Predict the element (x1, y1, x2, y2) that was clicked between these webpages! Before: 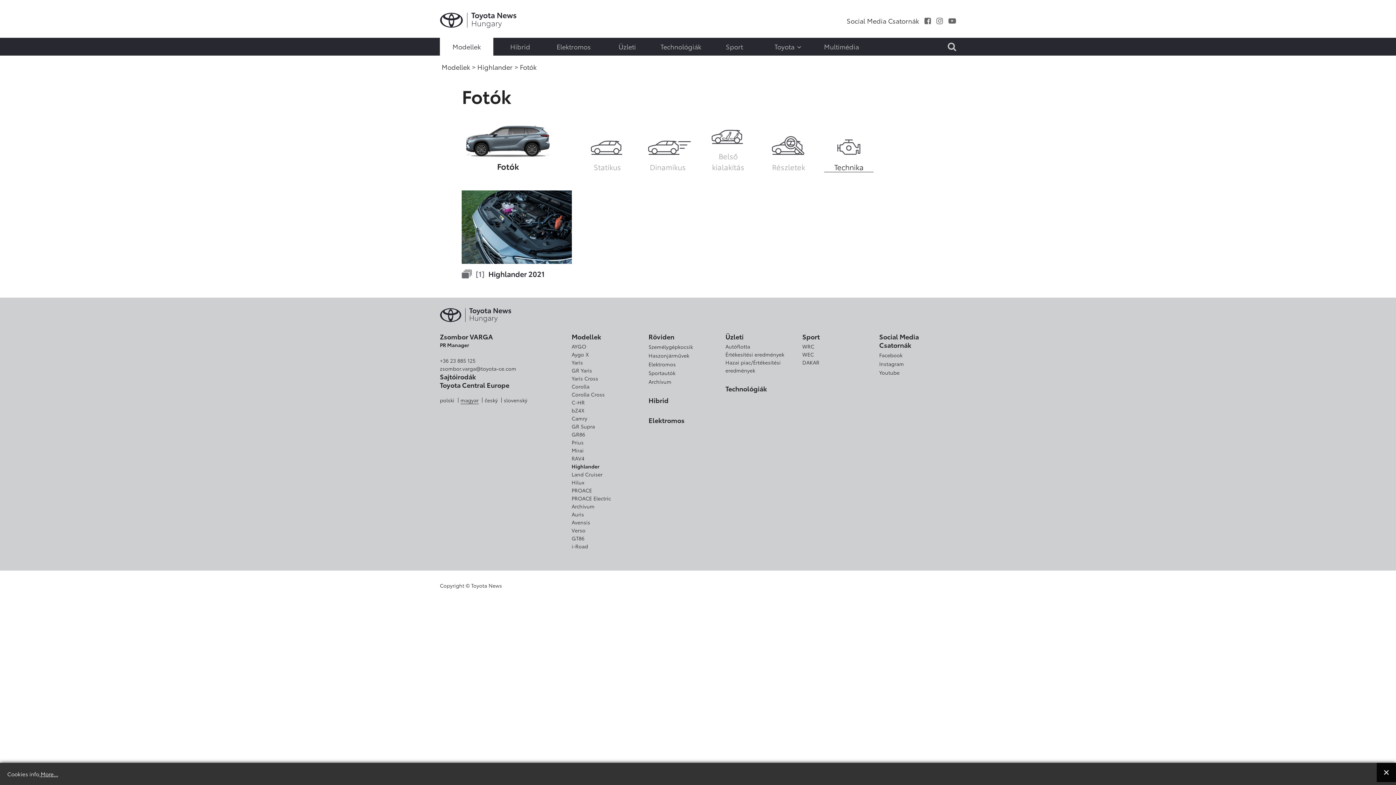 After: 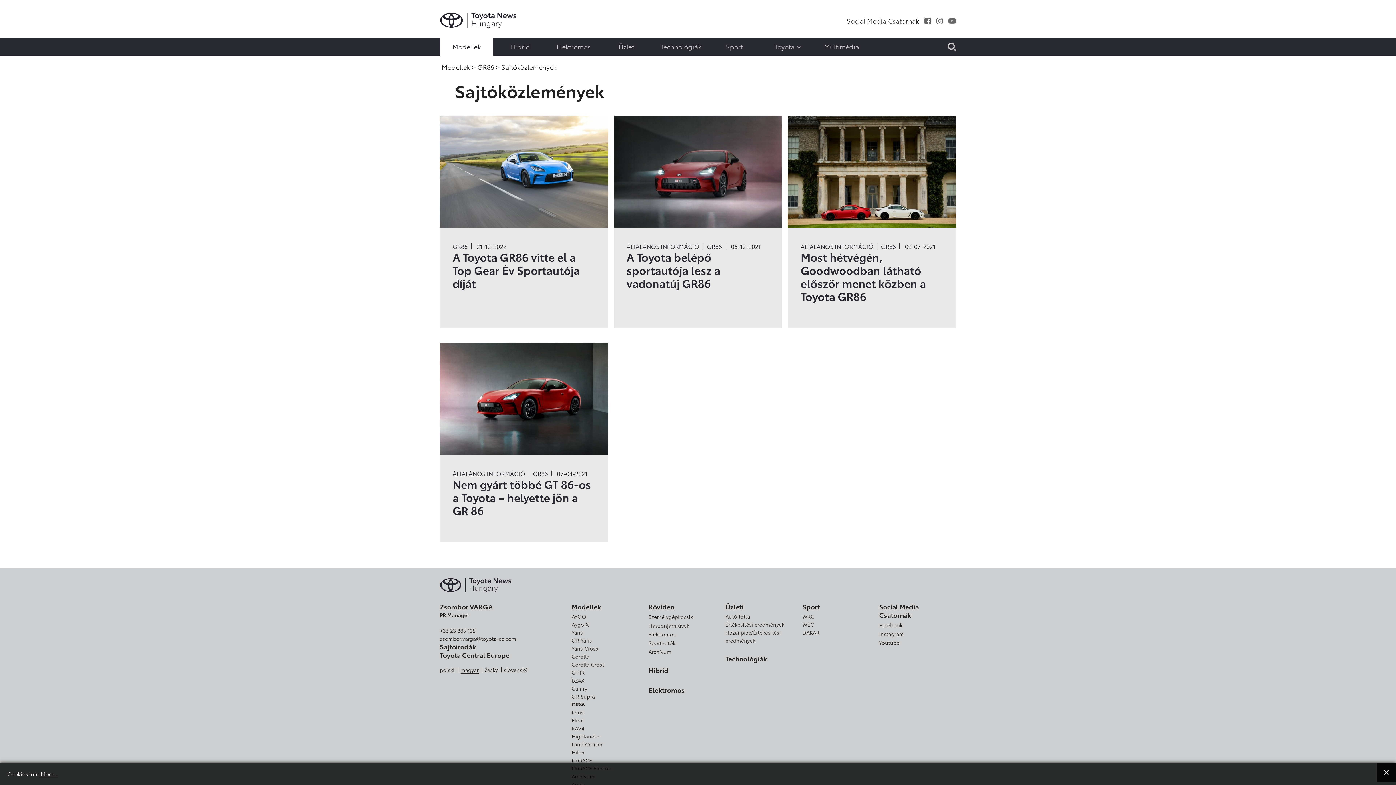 Action: bbox: (571, 430, 585, 438) label: GR86